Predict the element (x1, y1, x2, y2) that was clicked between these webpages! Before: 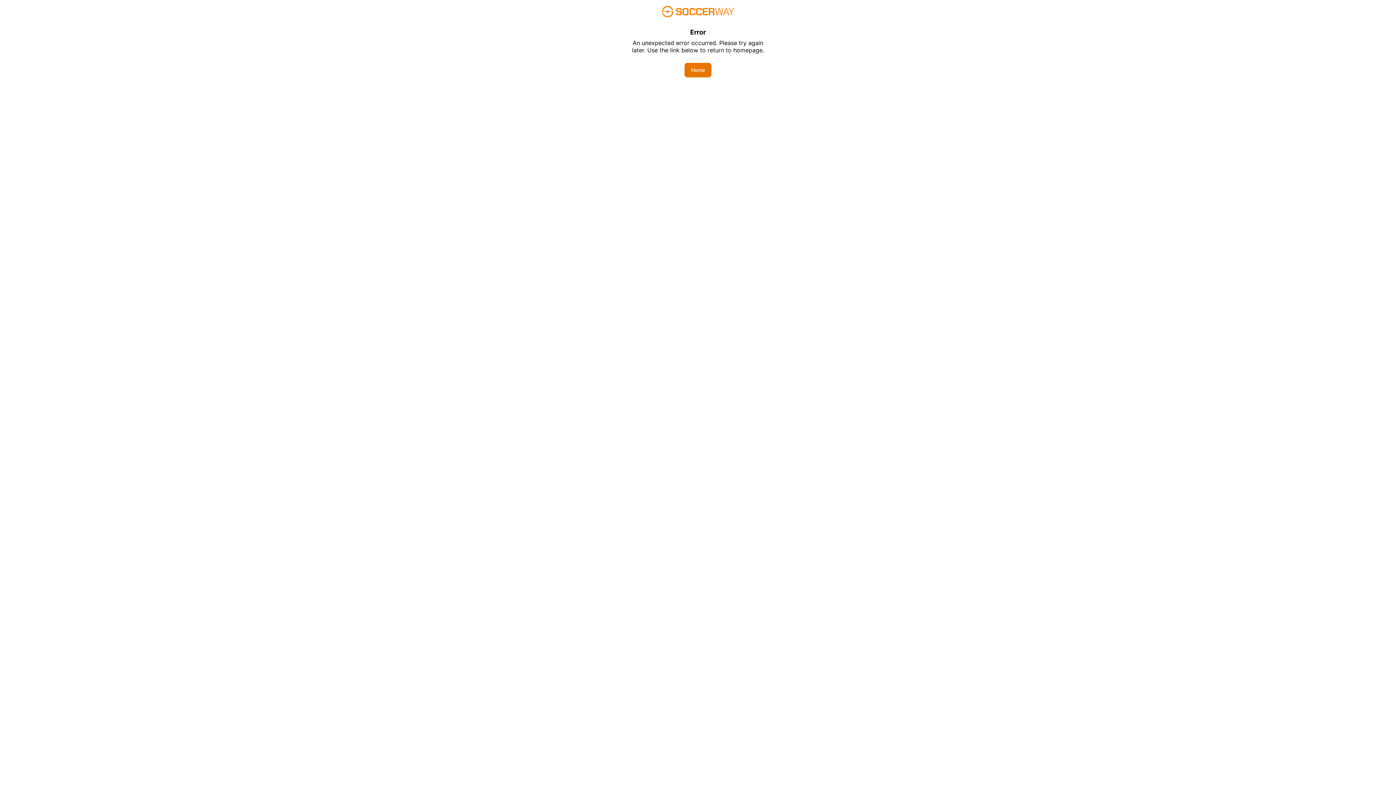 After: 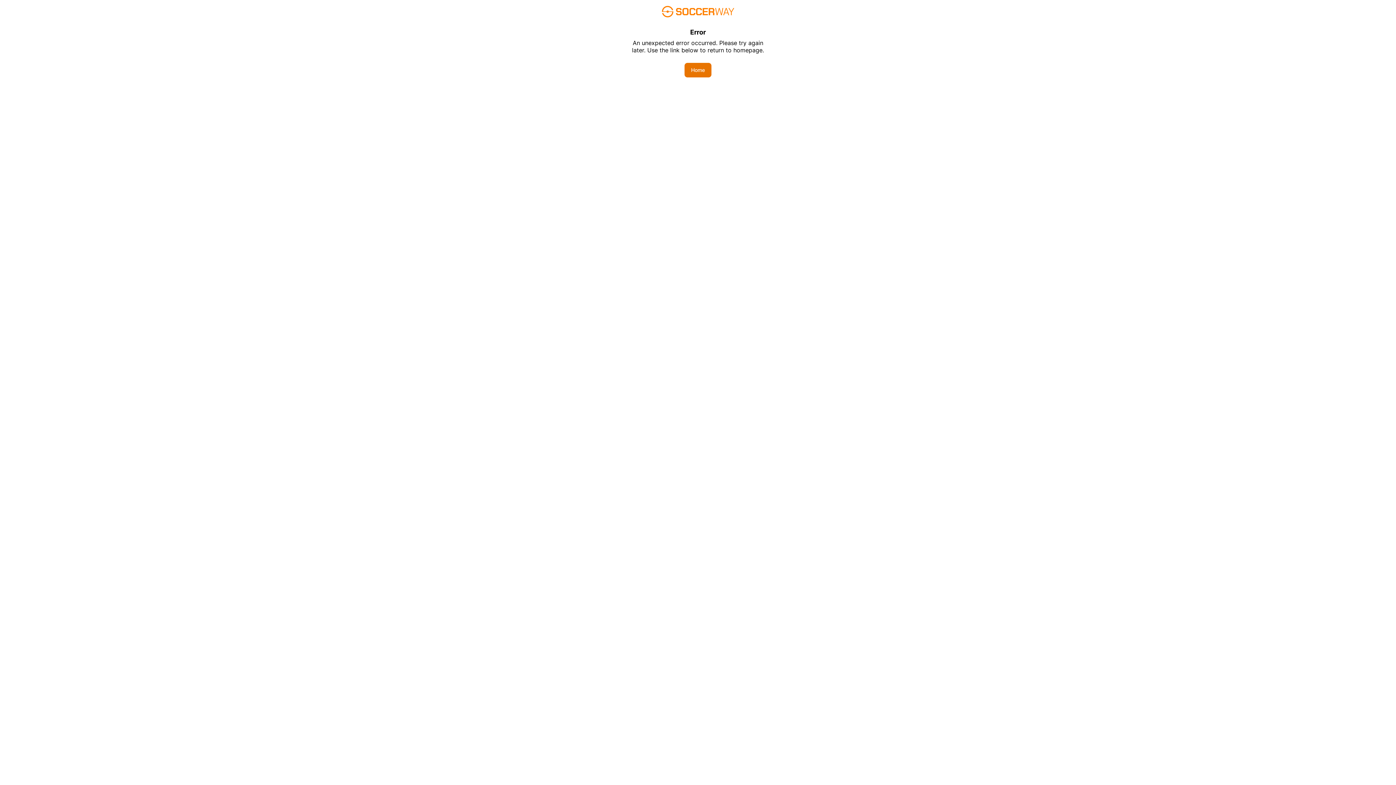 Action: bbox: (684, 62, 711, 77) label: Home